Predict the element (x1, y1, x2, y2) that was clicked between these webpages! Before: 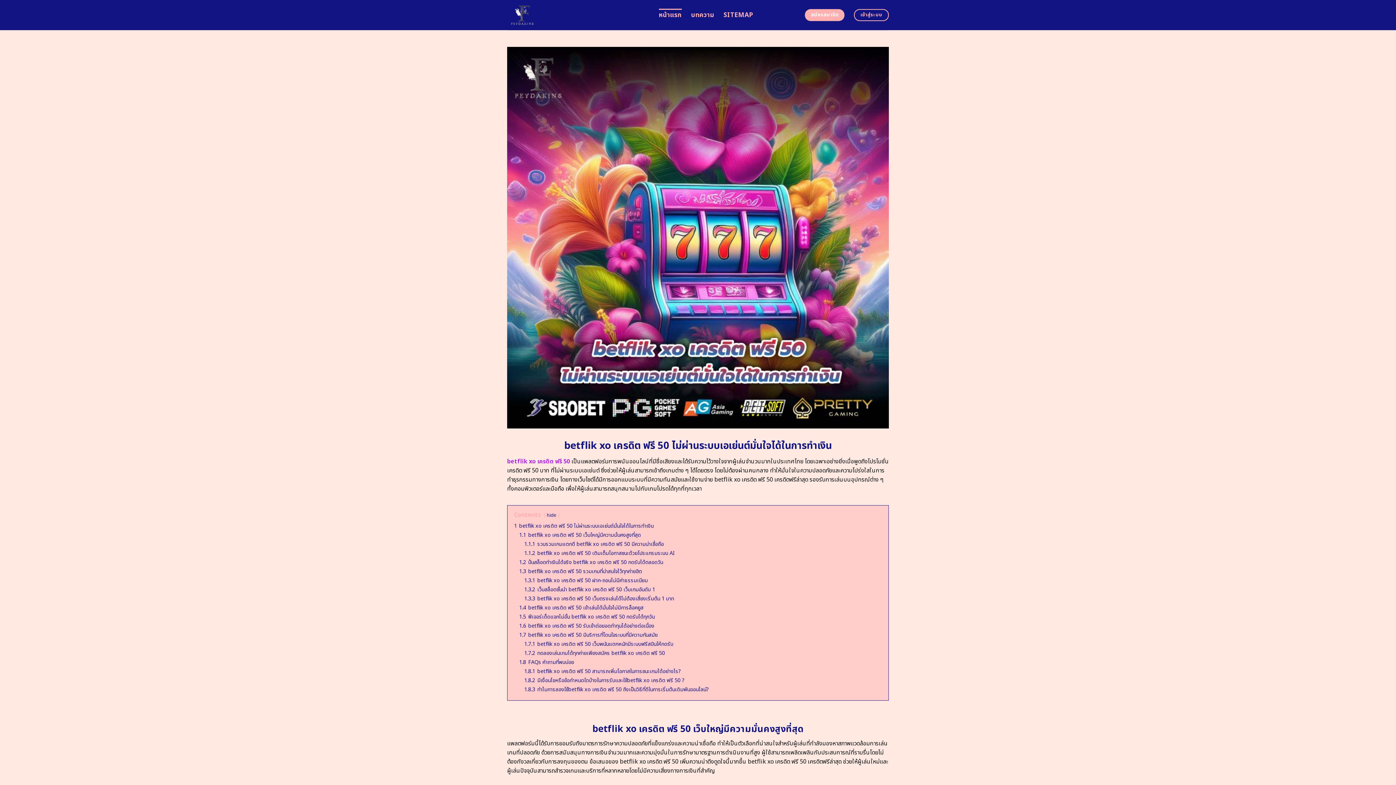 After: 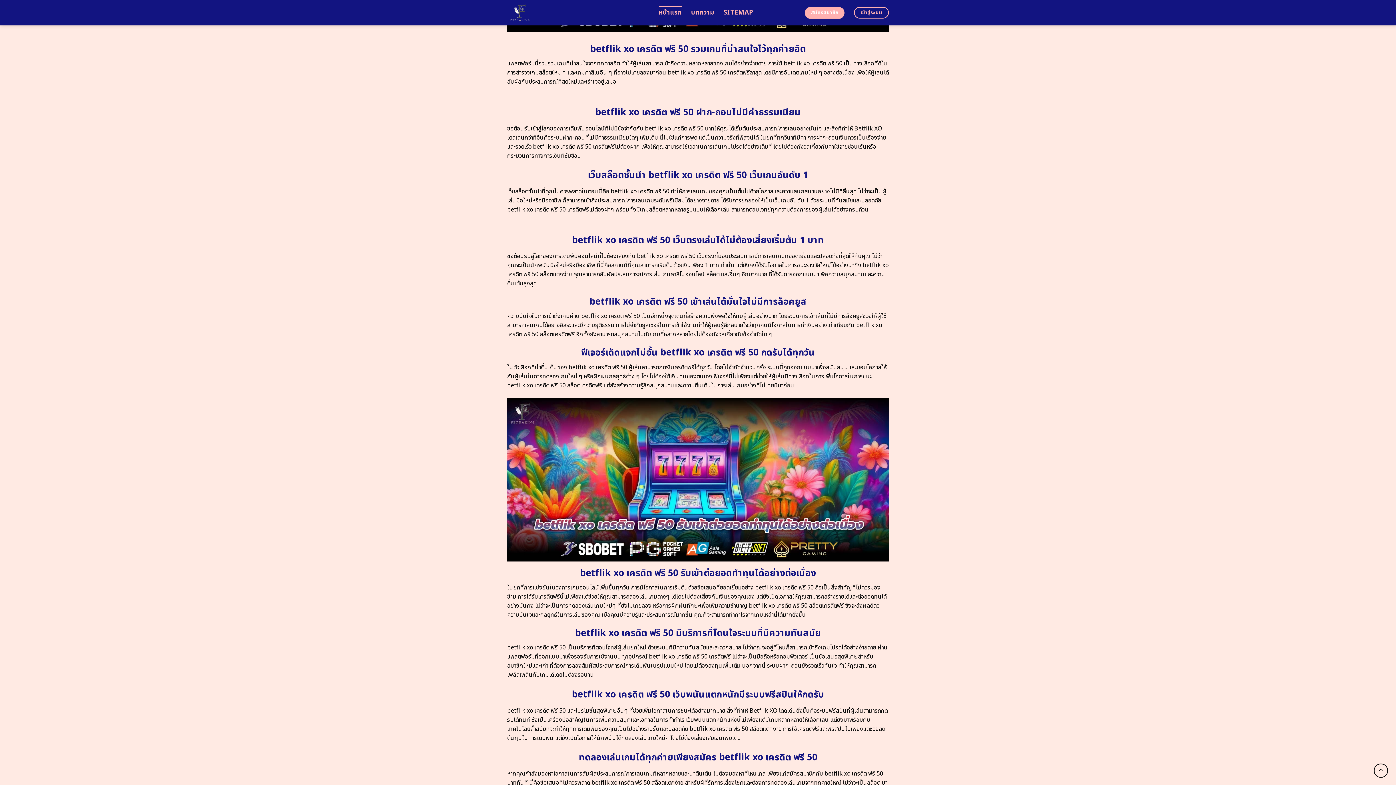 Action: label: 1.6 betflik xo เครดิต ฟรี 50 รับเข้าต่อยอดทำทุนได้อย่างต่อเนื่อง bbox: (519, 622, 654, 630)